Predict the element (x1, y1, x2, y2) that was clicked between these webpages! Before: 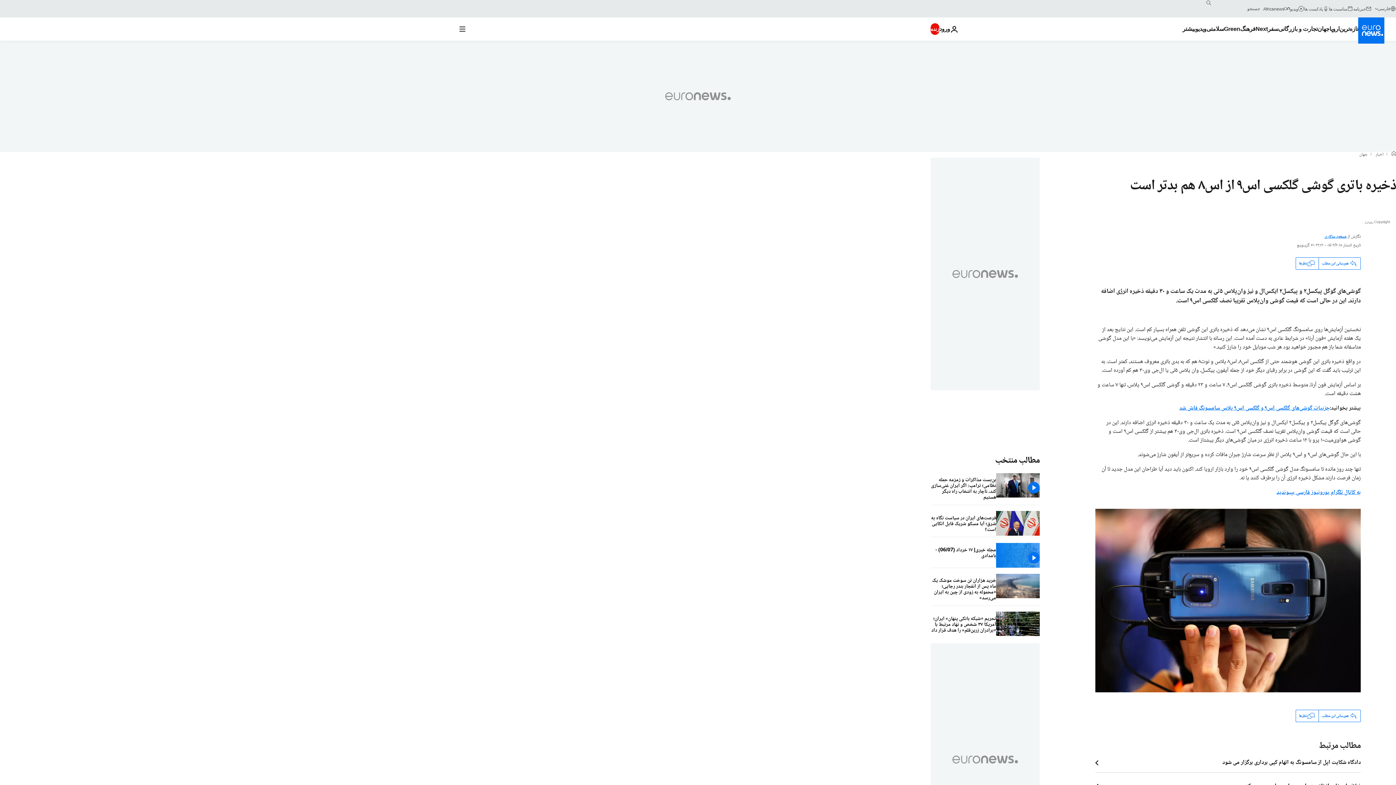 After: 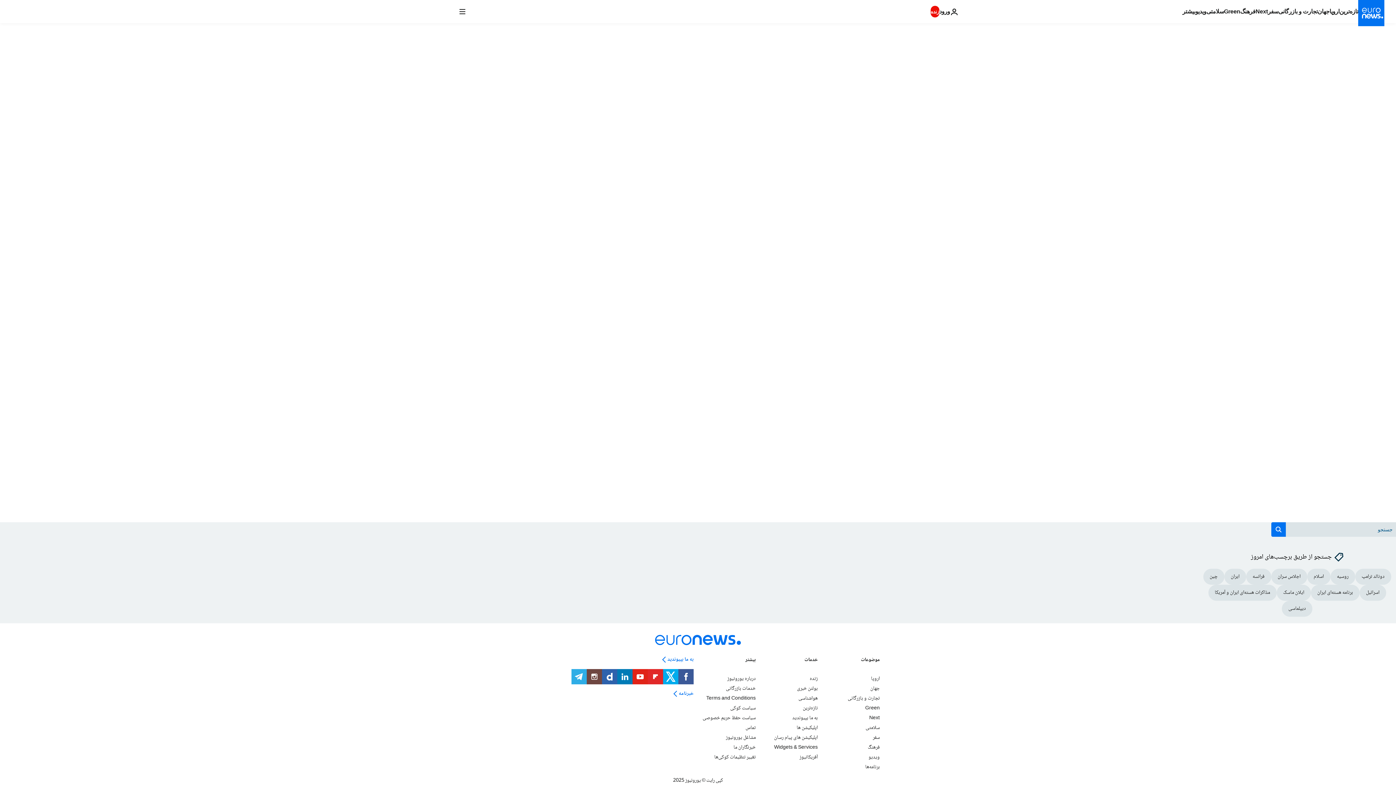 Action: label: نظرها bbox: (1296, 257, 1319, 269)